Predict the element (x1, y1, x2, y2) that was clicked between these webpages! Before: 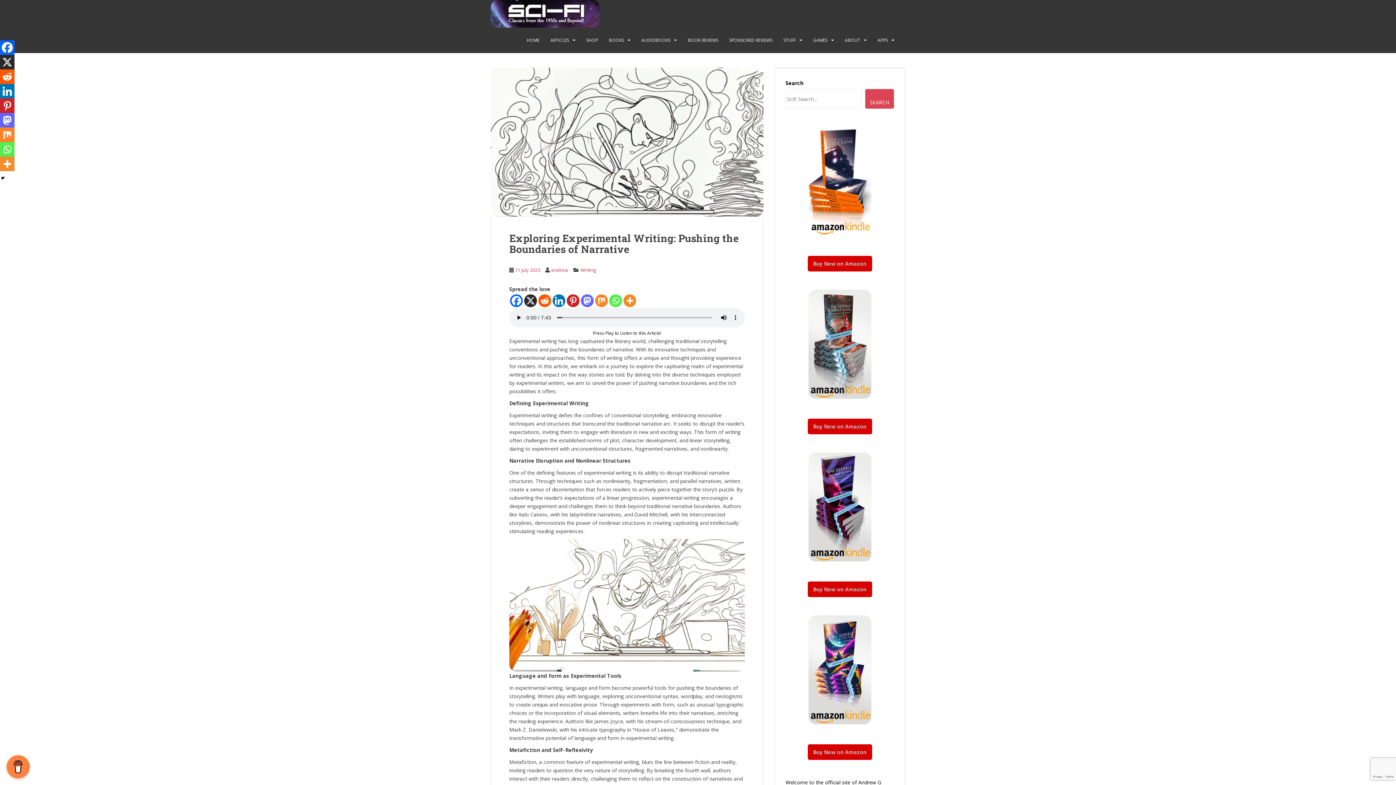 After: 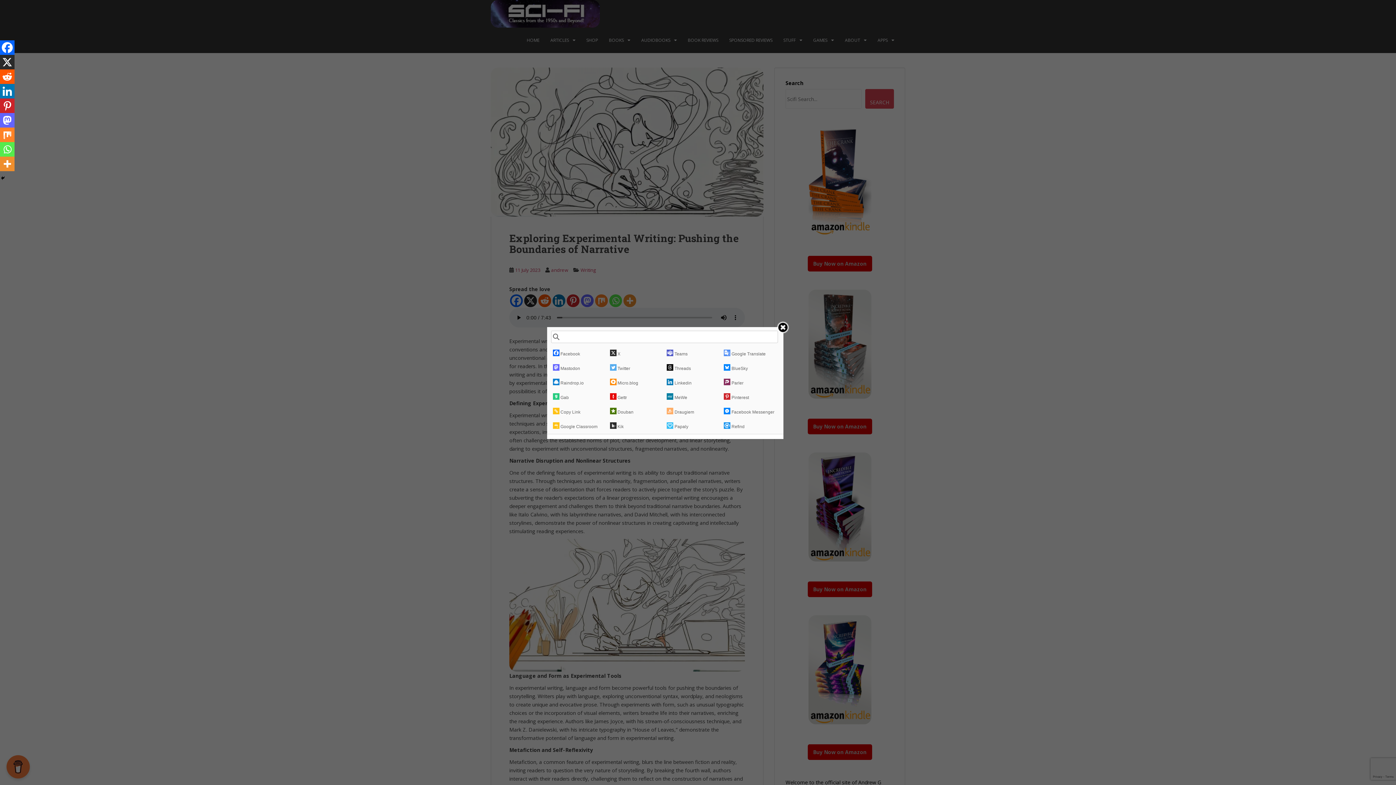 Action: bbox: (623, 294, 636, 307) label: More